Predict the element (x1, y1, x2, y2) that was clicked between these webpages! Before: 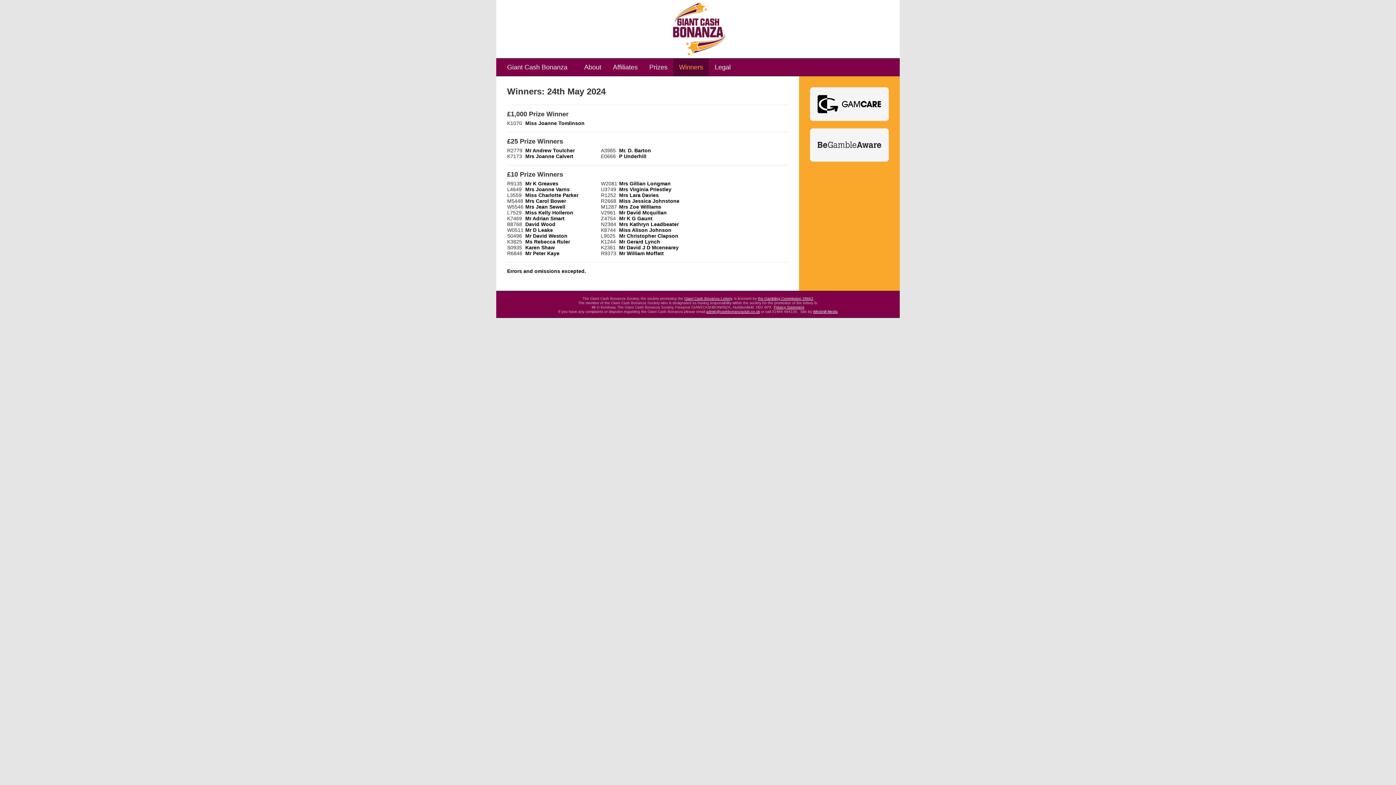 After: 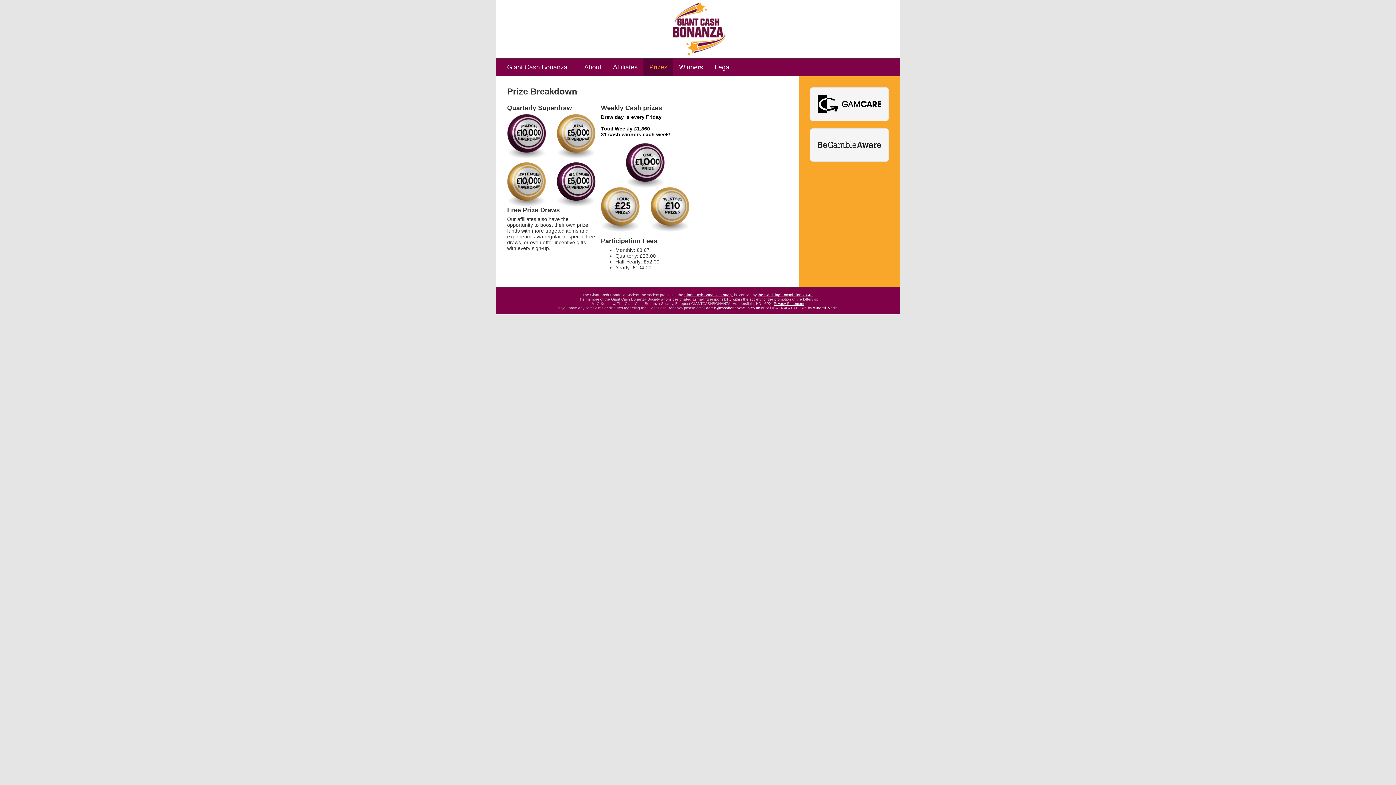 Action: bbox: (643, 58, 673, 76) label: Prizes